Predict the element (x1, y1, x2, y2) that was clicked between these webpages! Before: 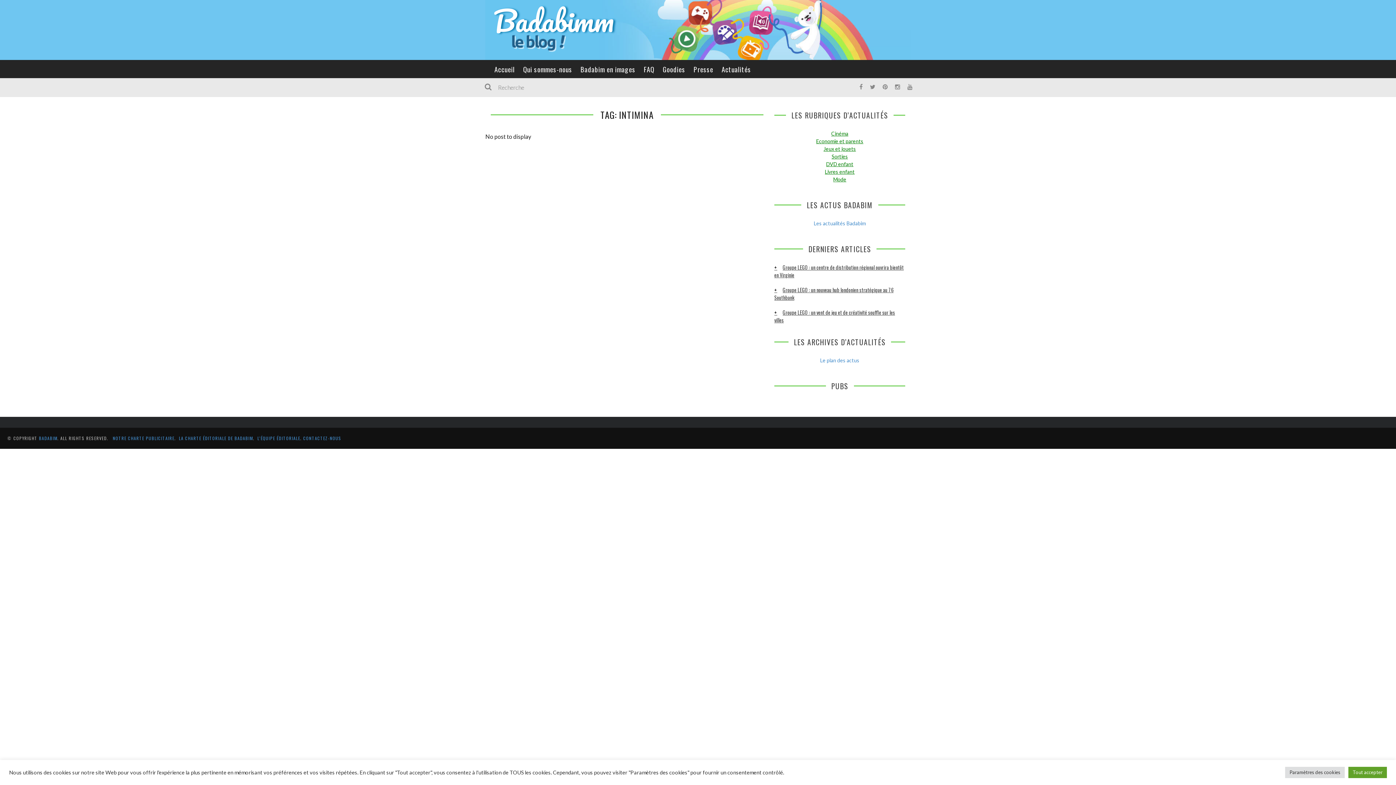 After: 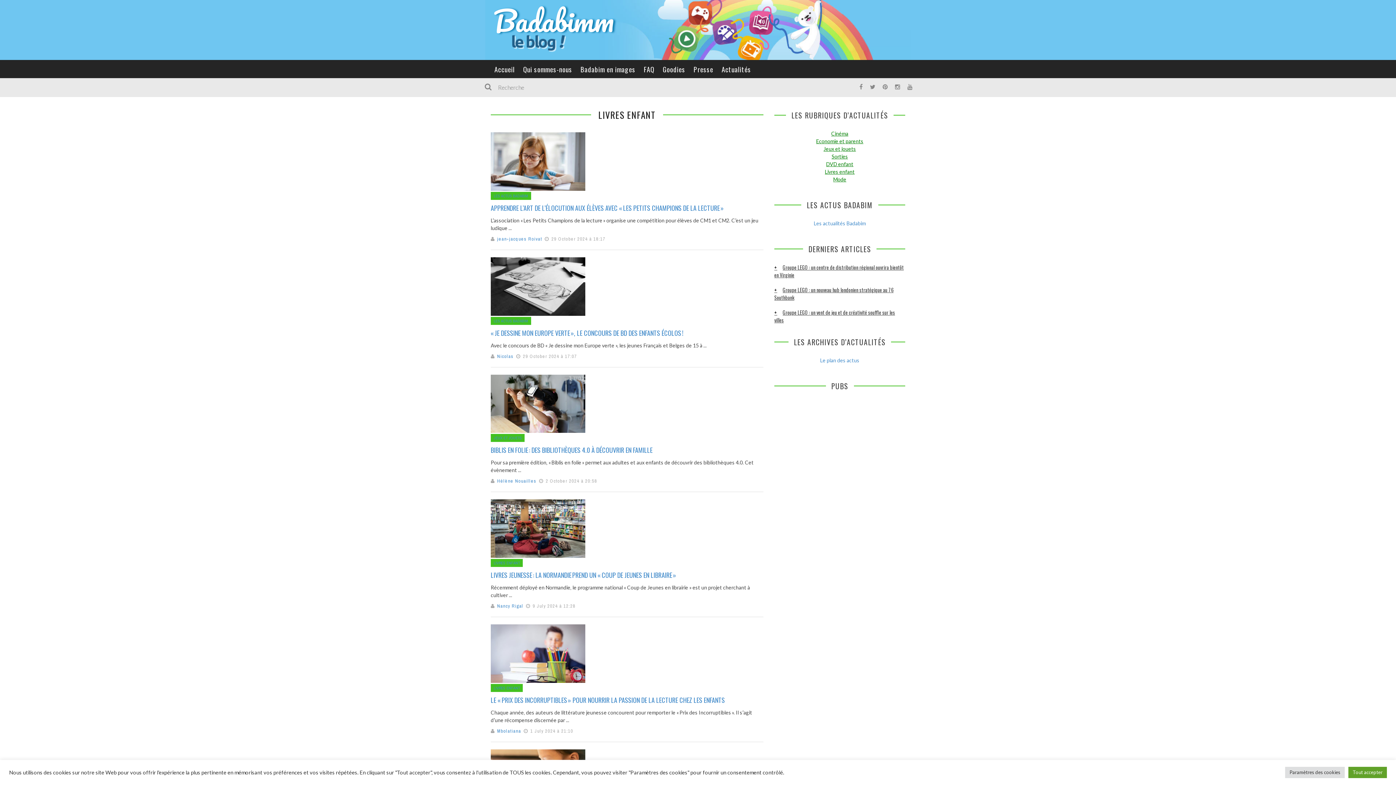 Action: bbox: (825, 168, 854, 174) label: Livres enfant